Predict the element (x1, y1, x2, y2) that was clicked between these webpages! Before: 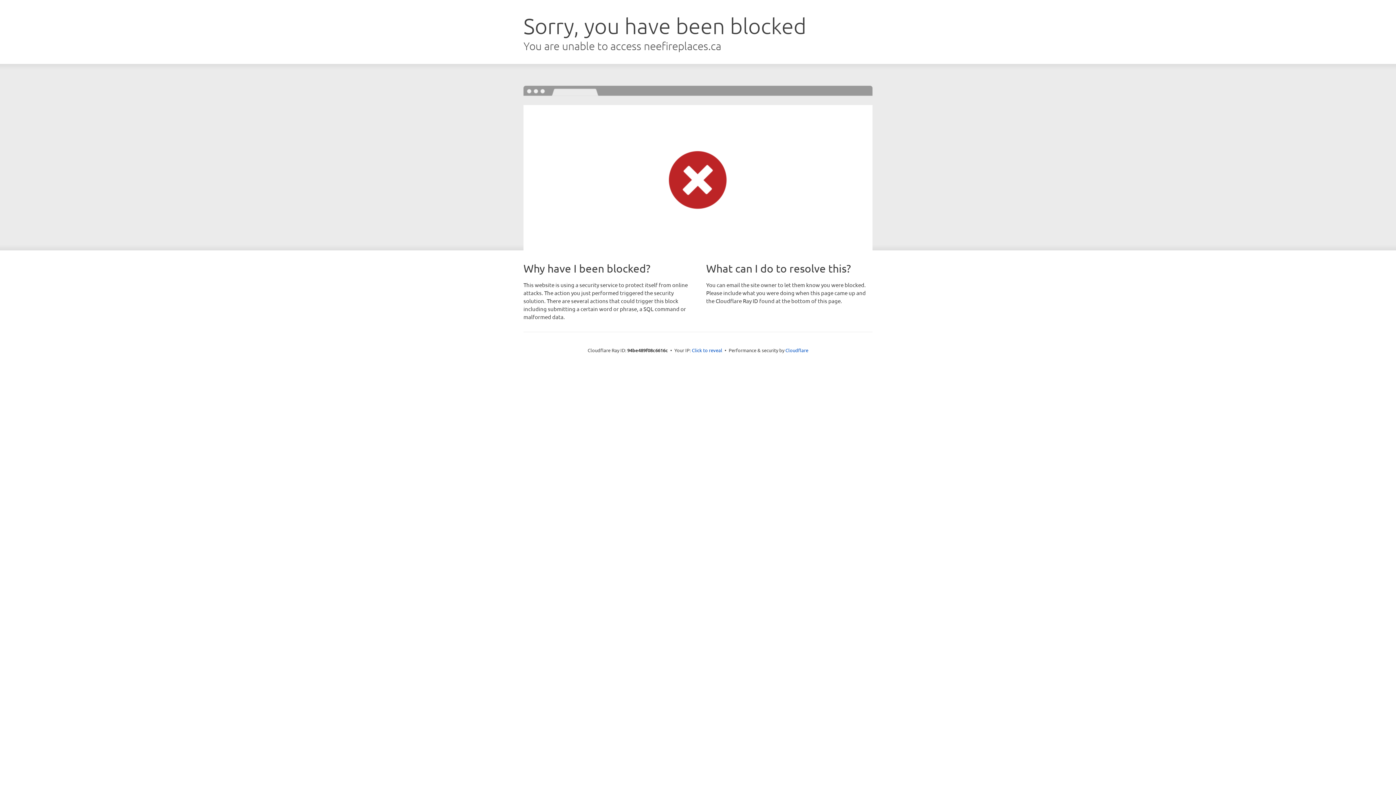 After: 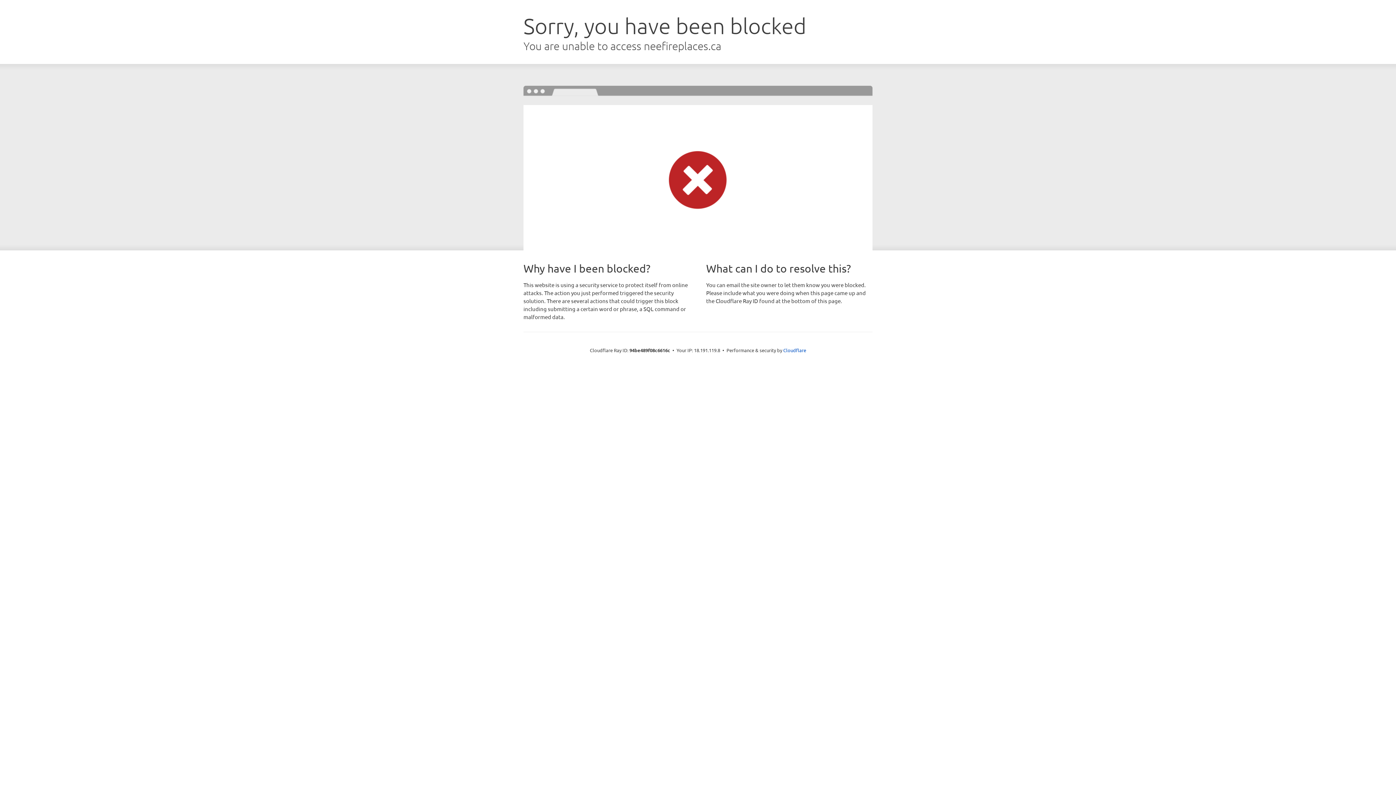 Action: bbox: (692, 346, 722, 353) label: Click to reveal